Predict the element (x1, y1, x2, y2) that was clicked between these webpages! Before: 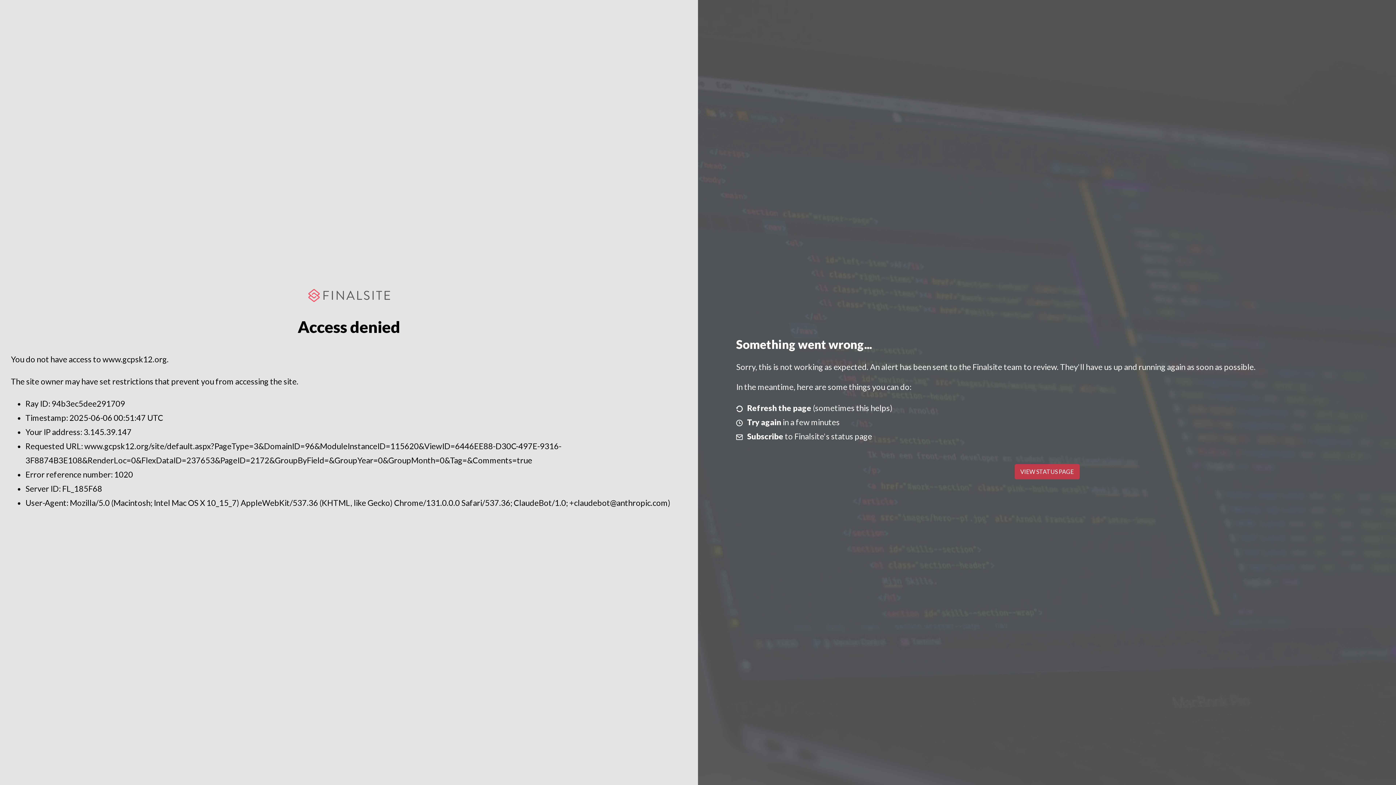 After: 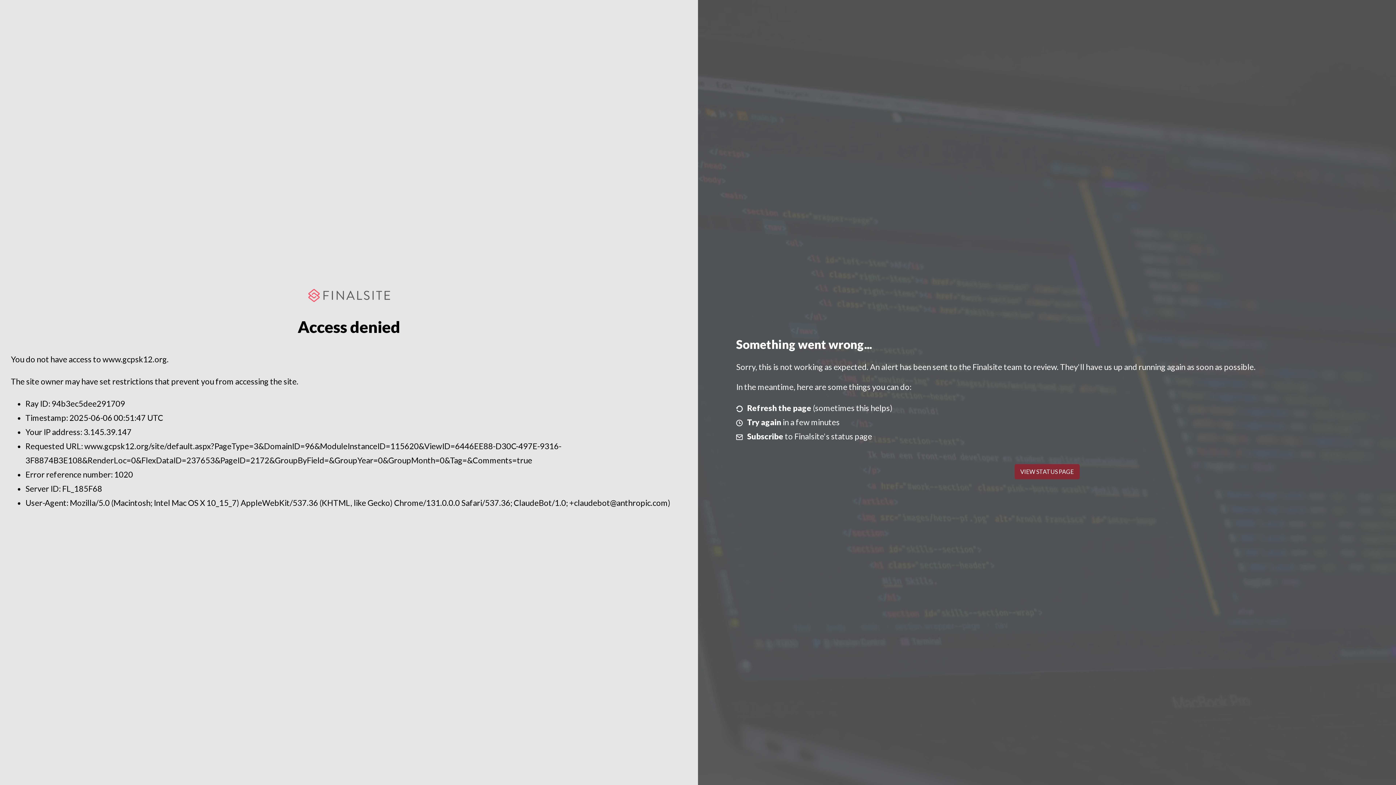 Action: label: VIEW STATUS PAGE bbox: (1014, 464, 1079, 479)